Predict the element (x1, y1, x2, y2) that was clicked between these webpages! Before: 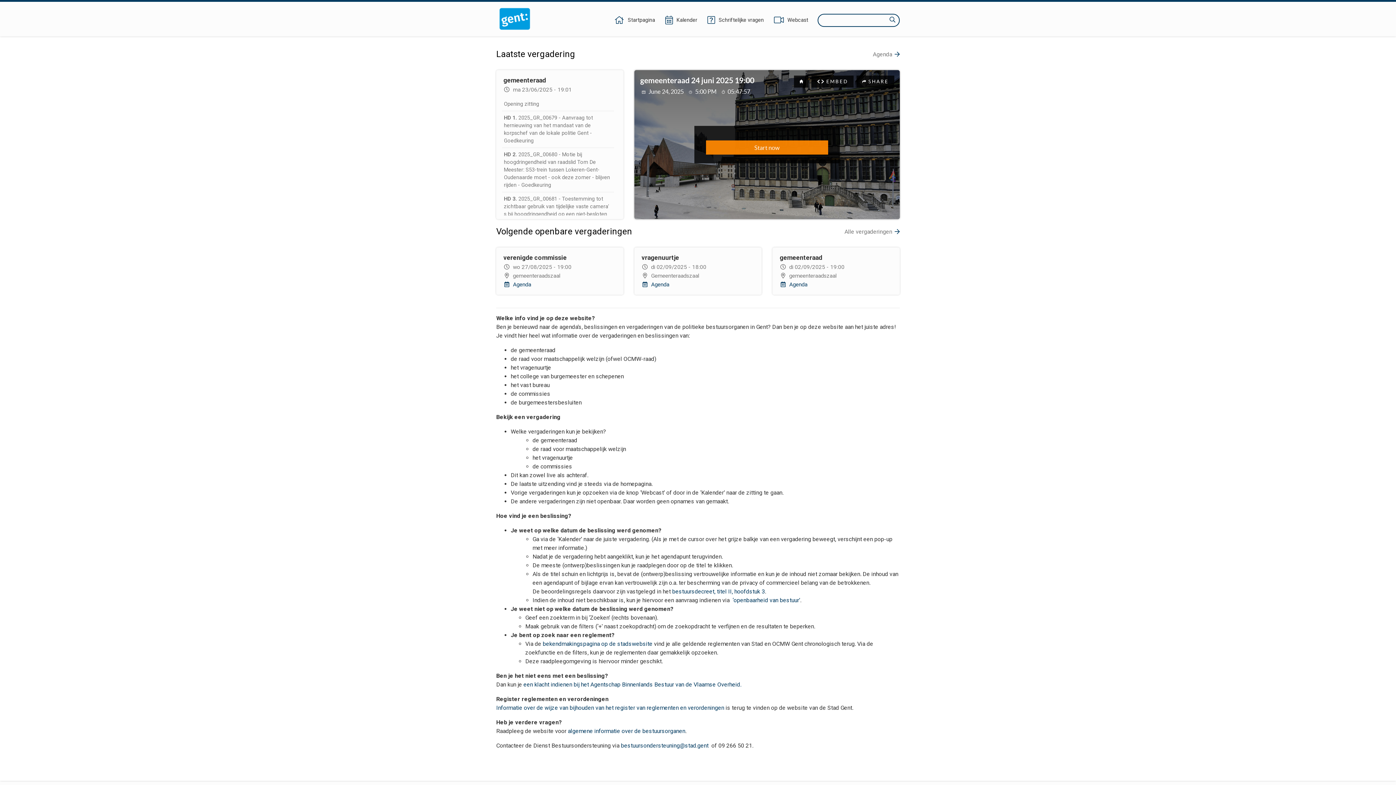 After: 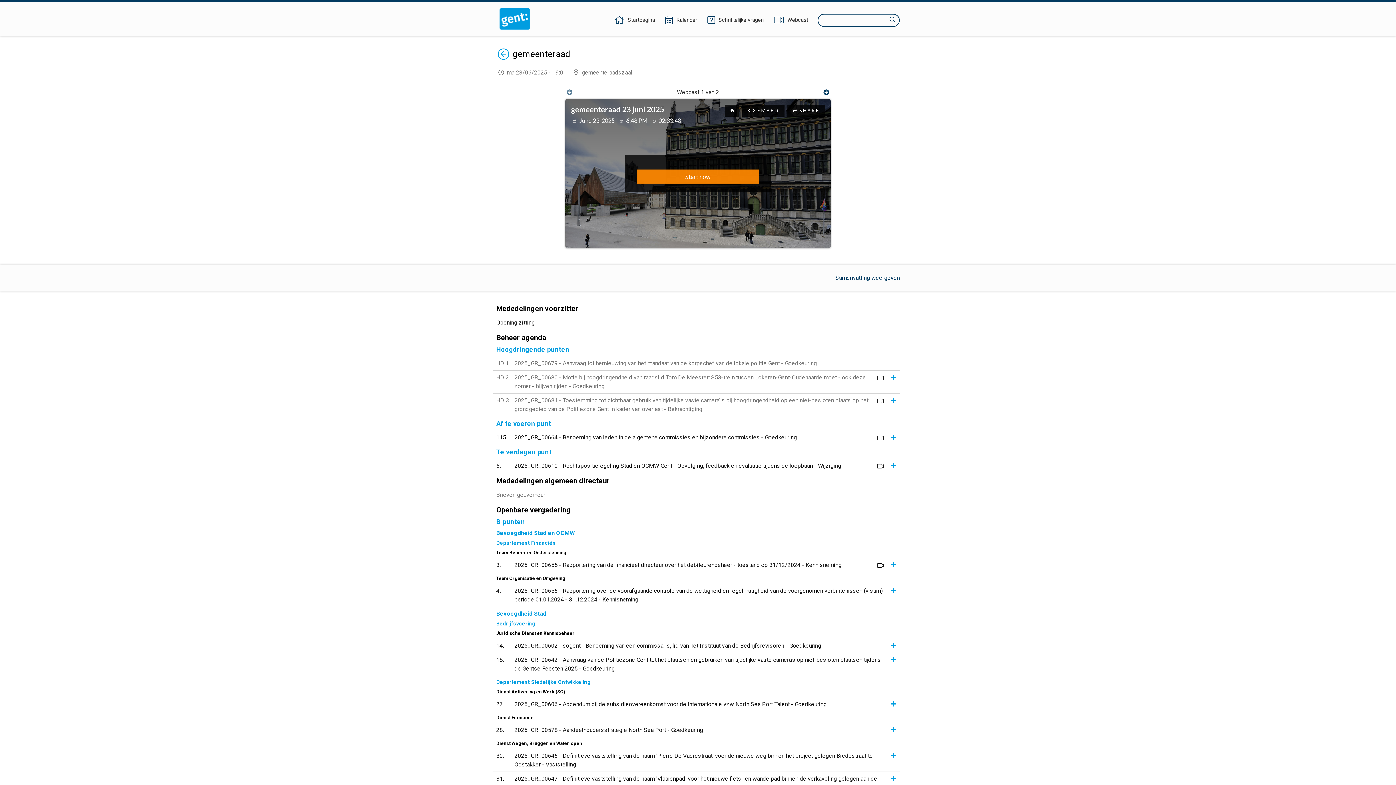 Action: label: Agenda bbox: (873, 49, 900, 58)